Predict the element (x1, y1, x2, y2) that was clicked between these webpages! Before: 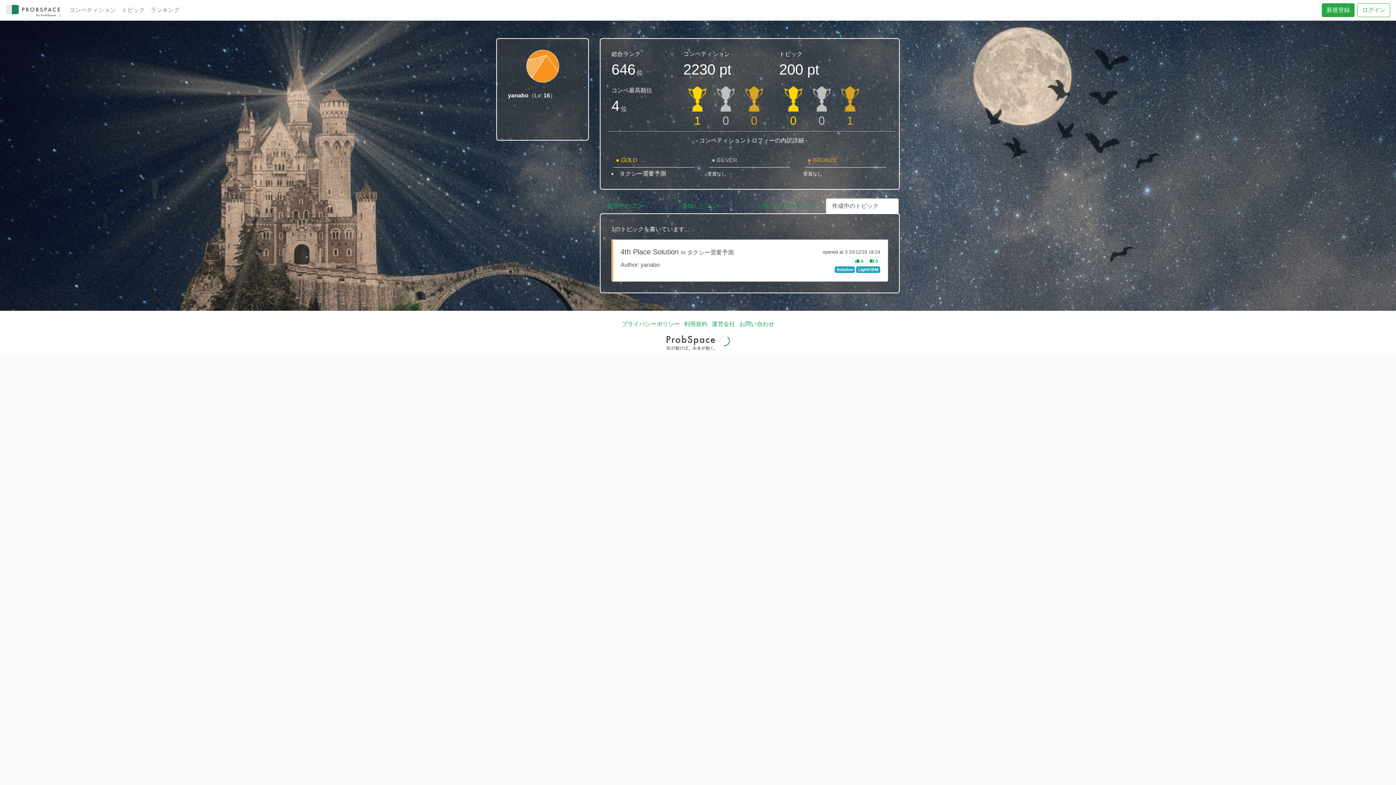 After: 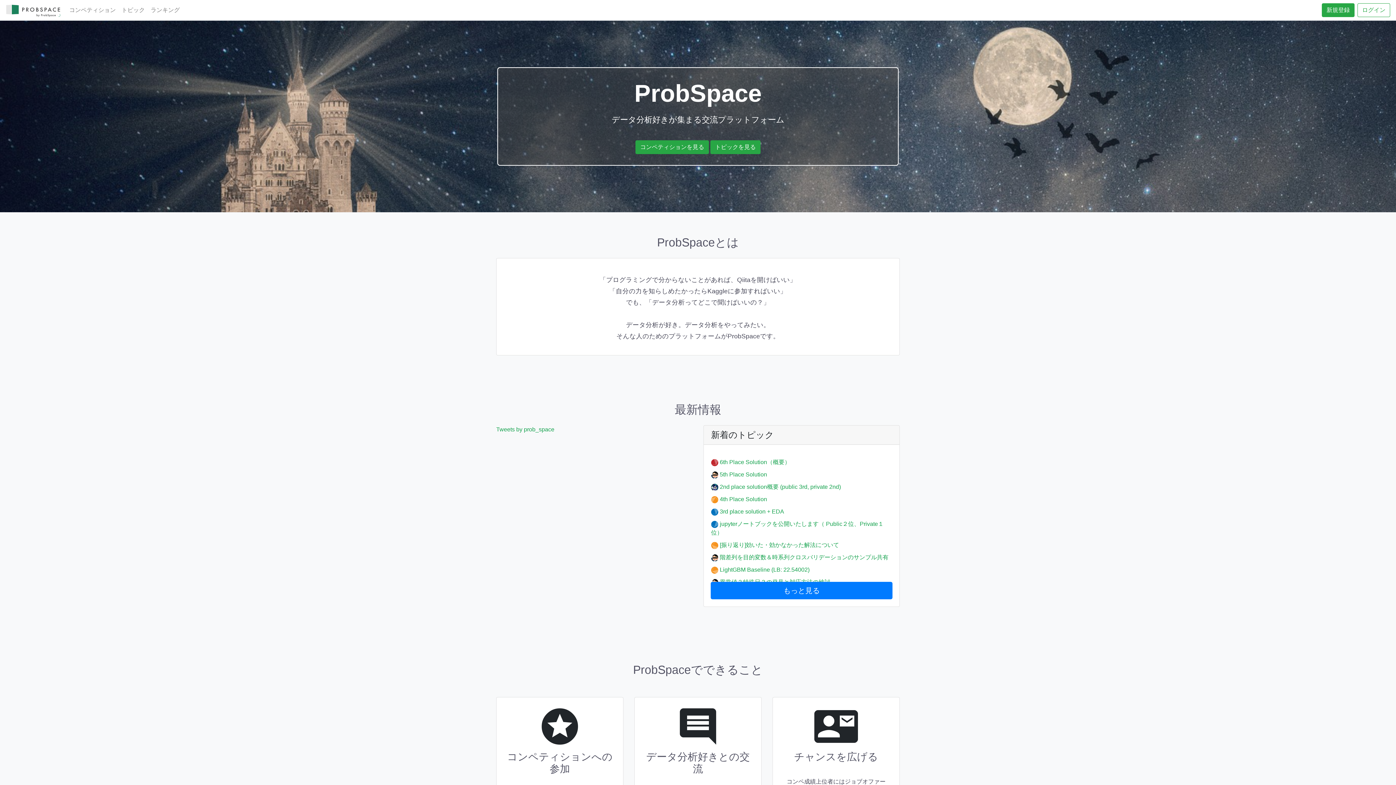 Action: bbox: (5, 3, 66, 17)